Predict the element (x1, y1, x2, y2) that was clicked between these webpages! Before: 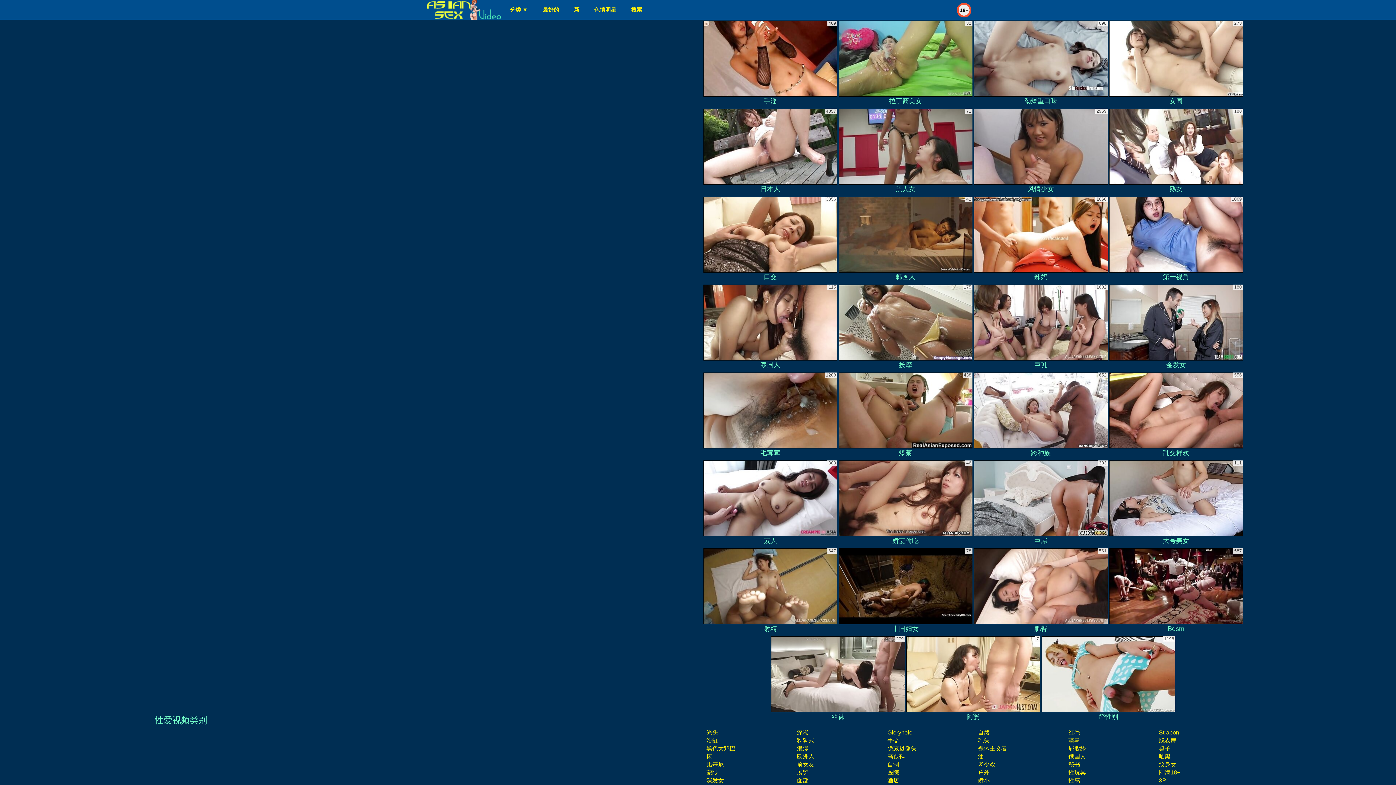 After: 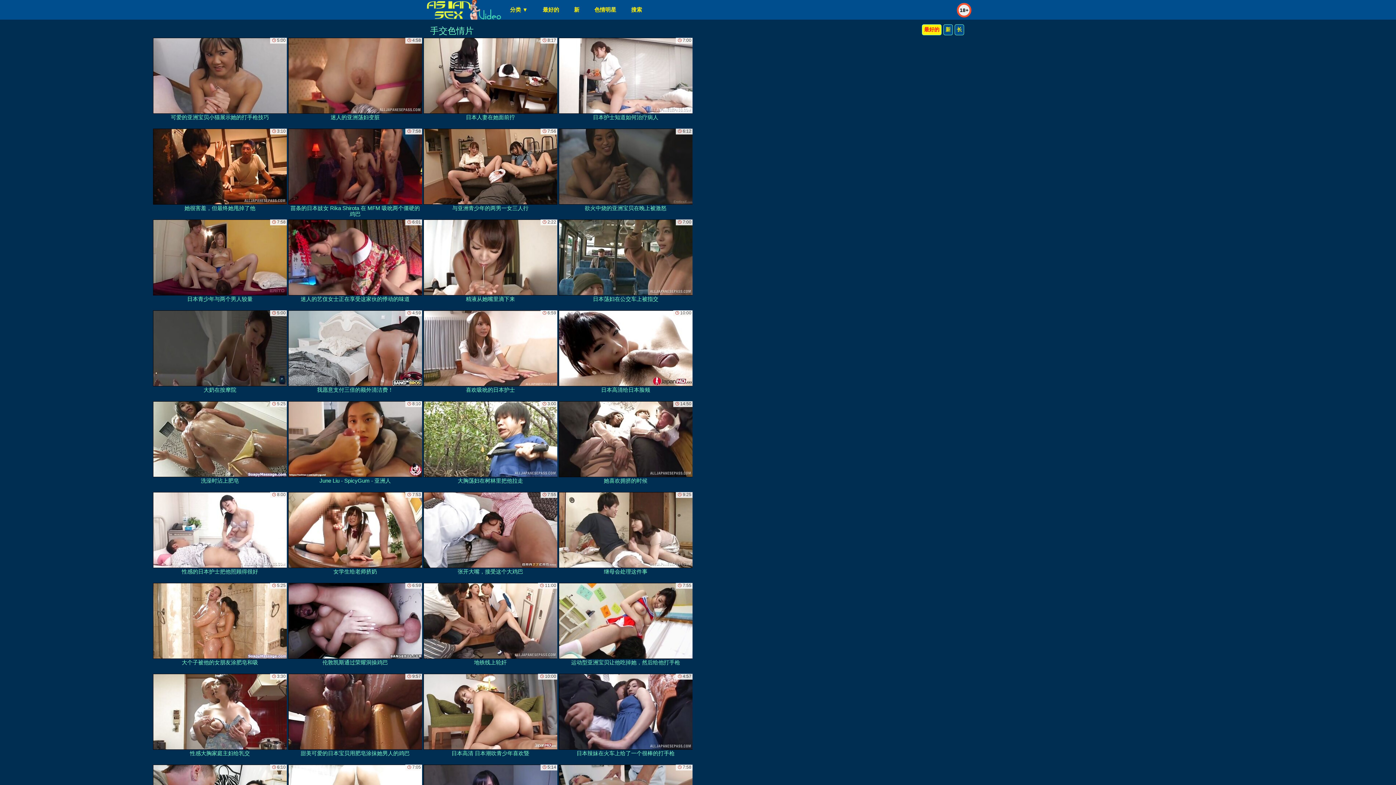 Action: bbox: (887, 737, 899, 744) label: 手交